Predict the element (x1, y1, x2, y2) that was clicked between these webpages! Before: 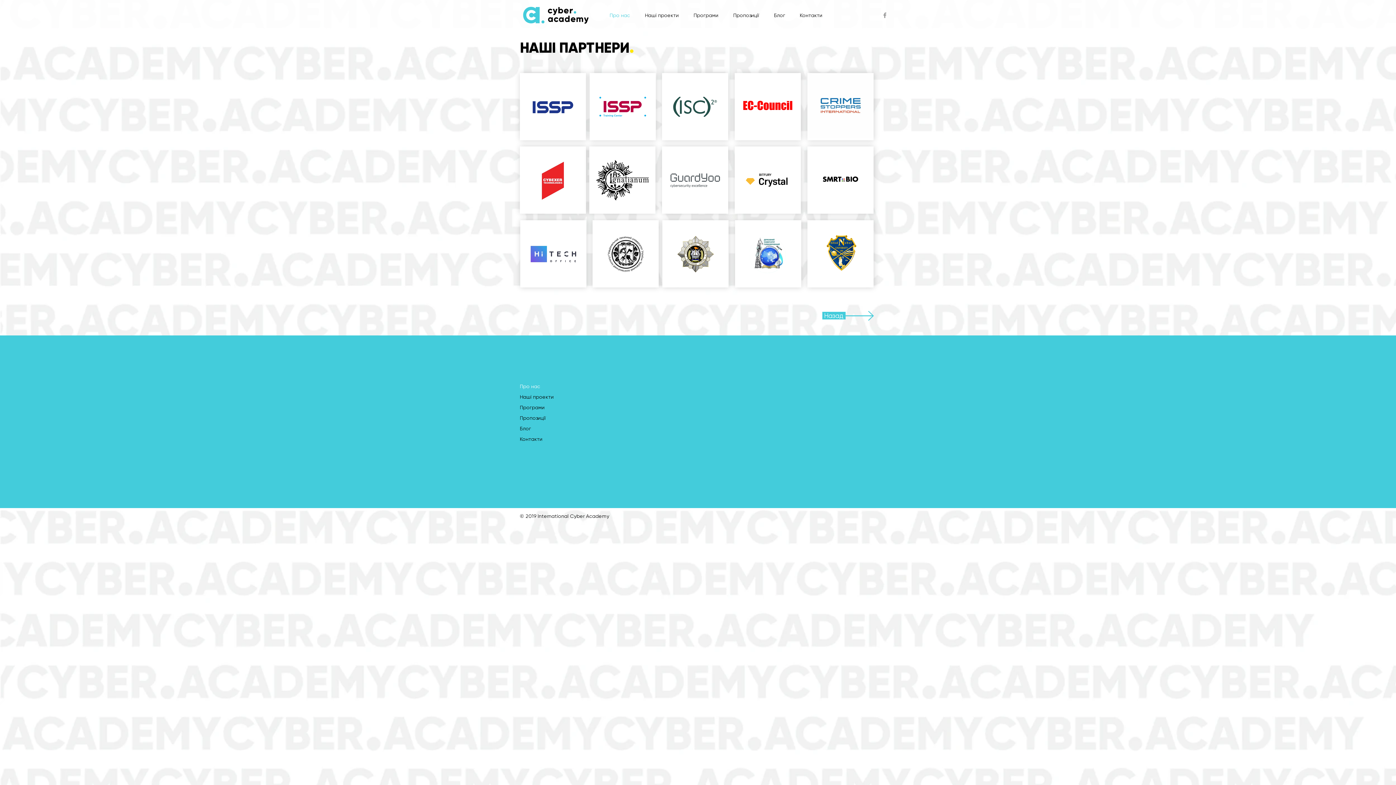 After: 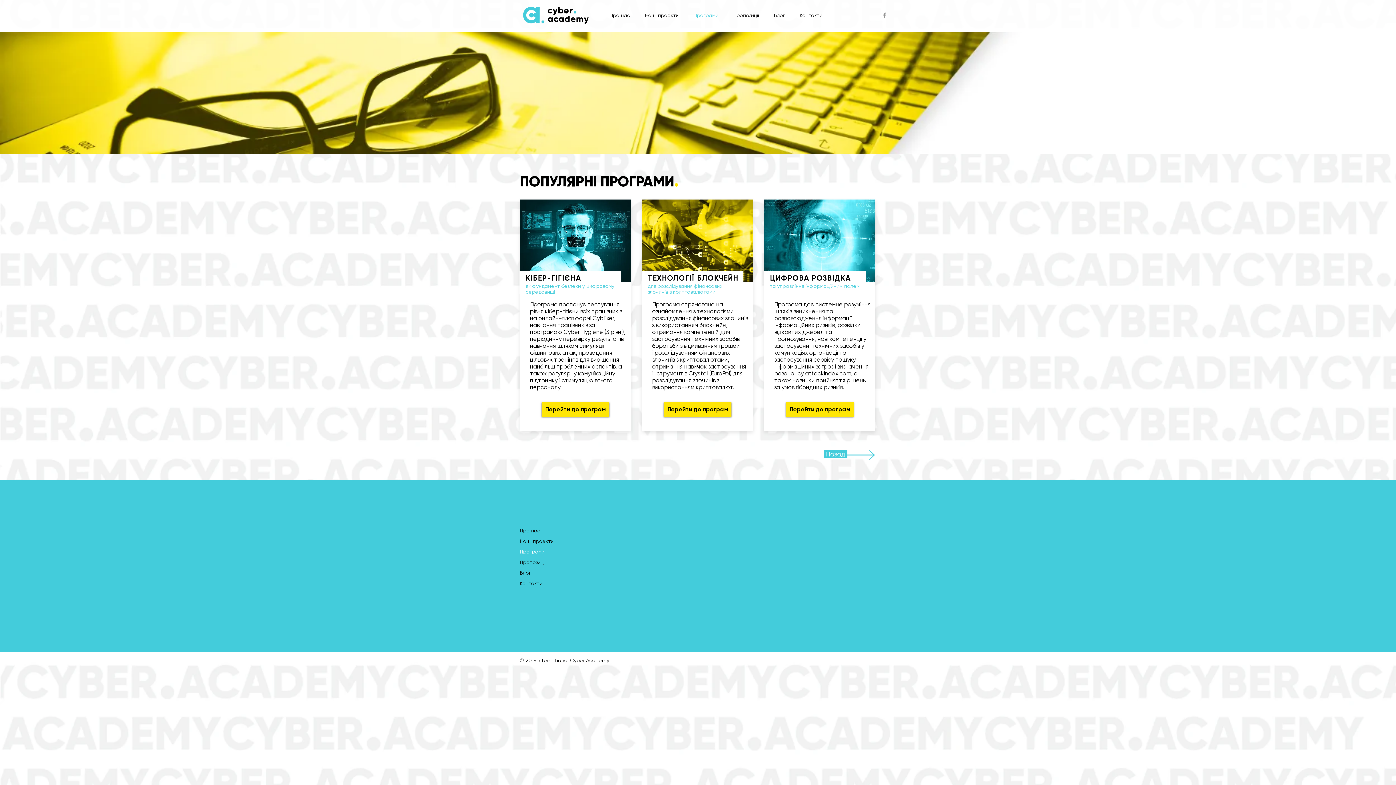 Action: label: Програми bbox: (520, 402, 698, 413)